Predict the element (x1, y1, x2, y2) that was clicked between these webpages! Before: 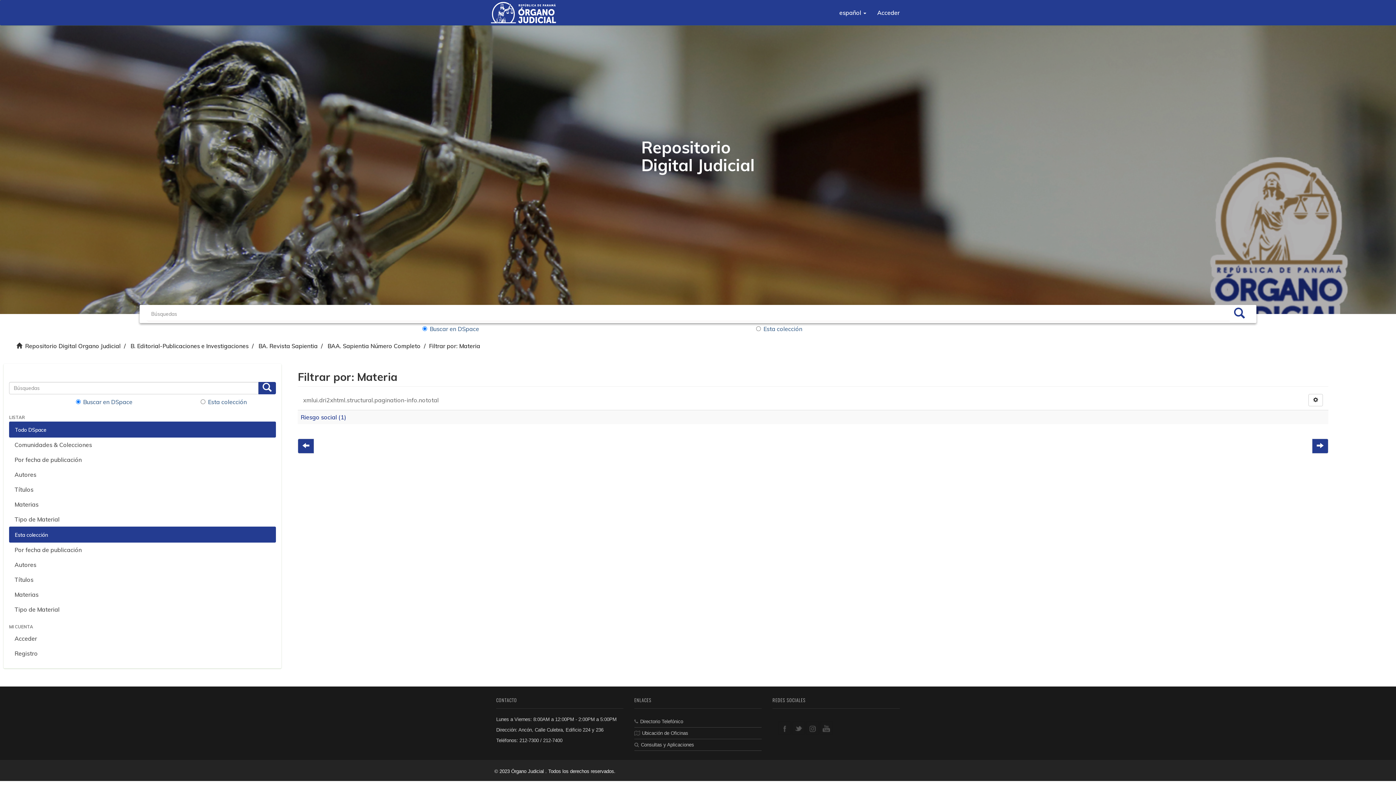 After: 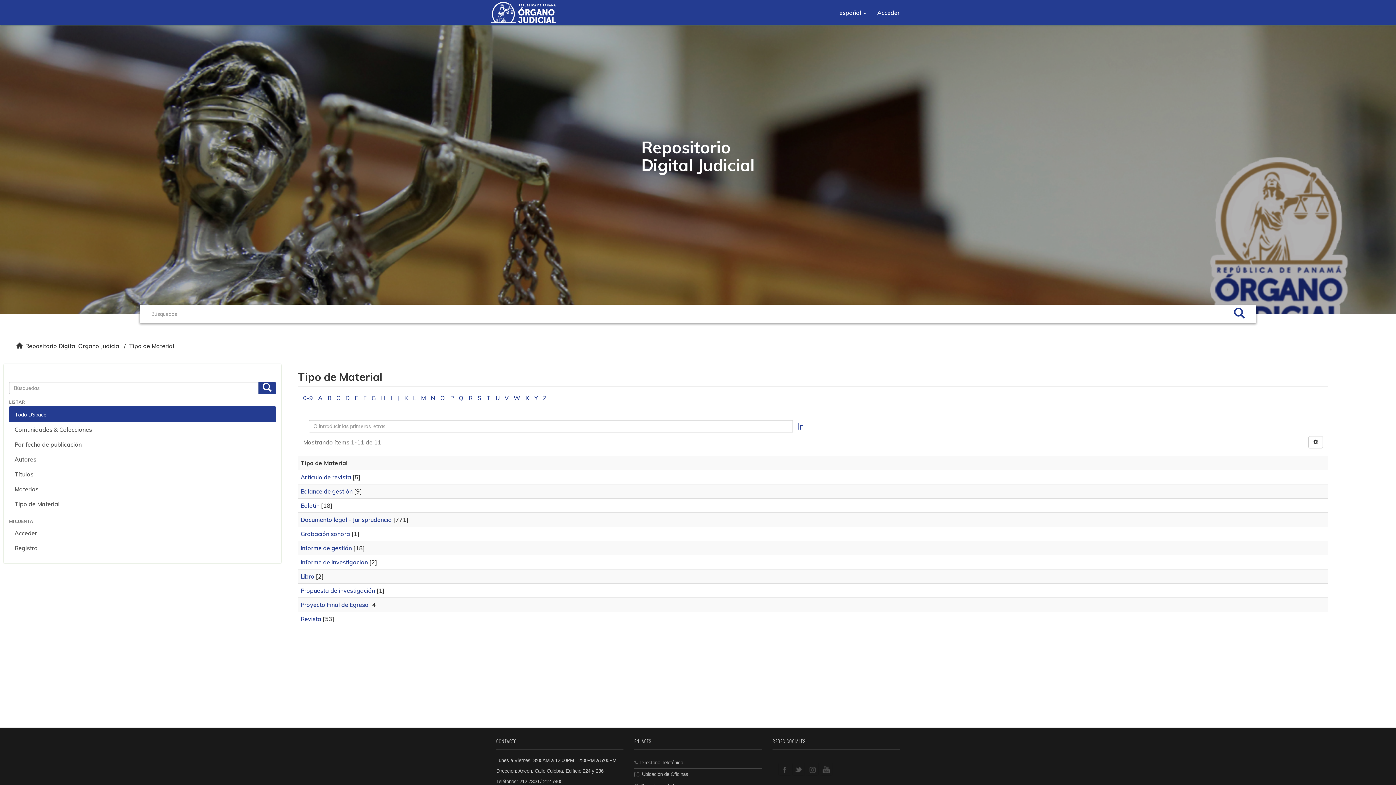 Action: label: Tipo de Material bbox: (9, 512, 276, 527)